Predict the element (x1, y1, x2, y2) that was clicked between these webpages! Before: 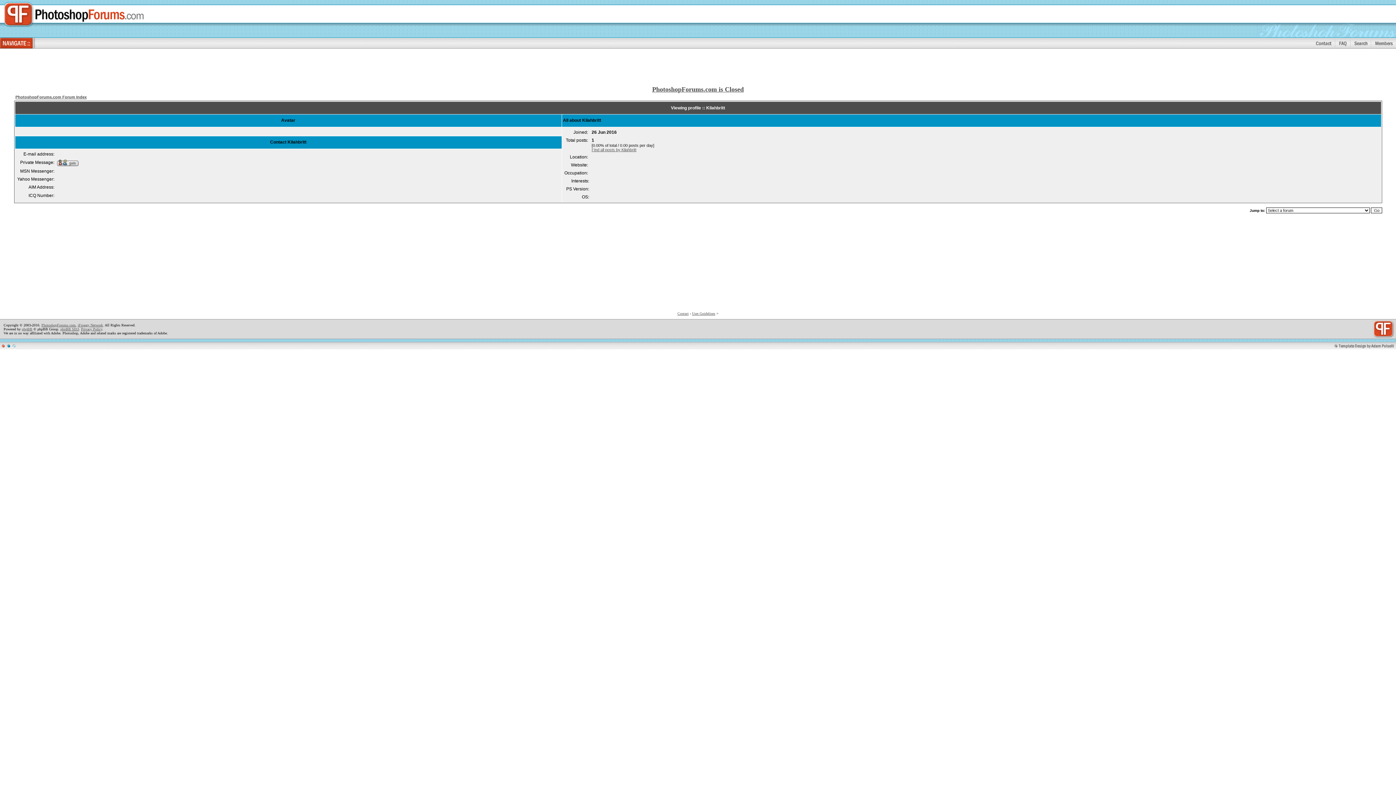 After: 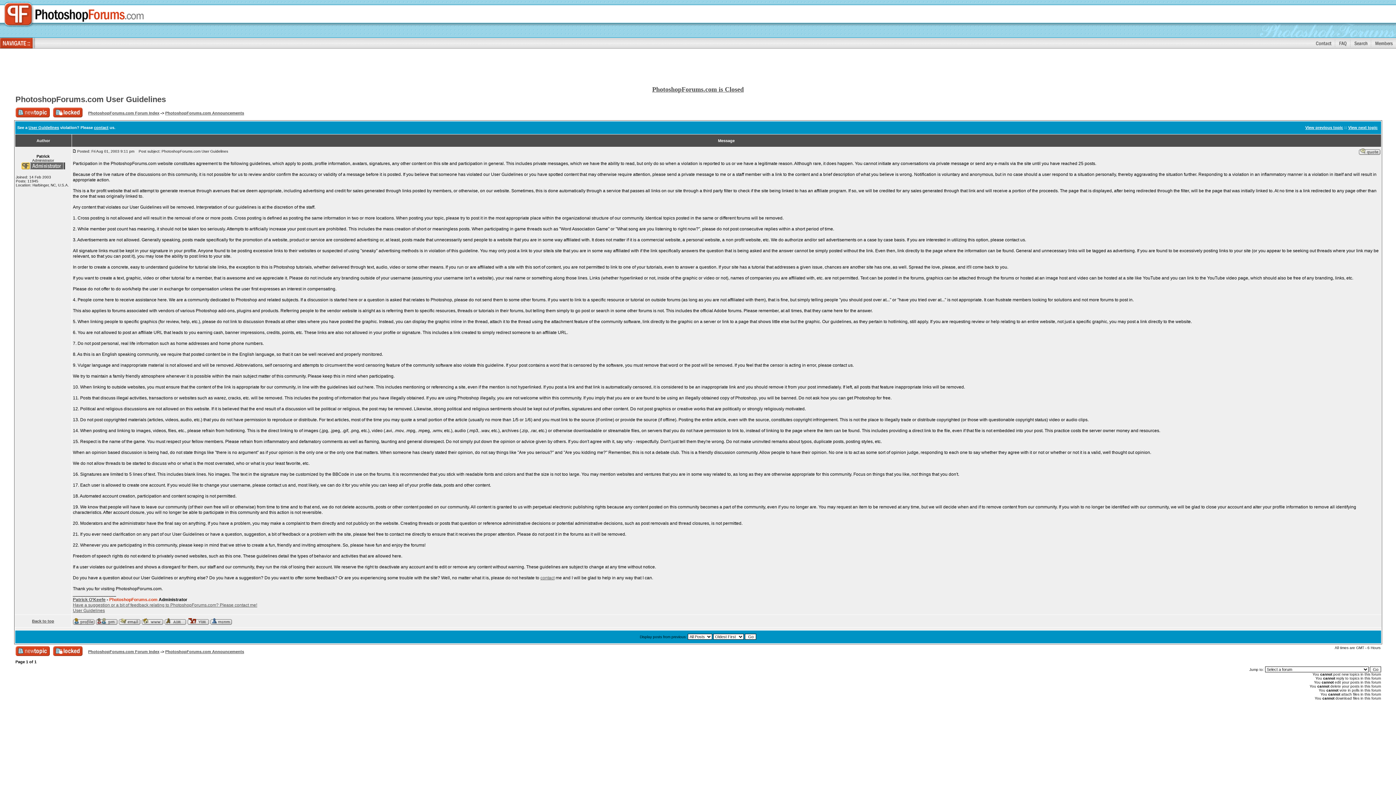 Action: bbox: (692, 311, 715, 315) label: User Guidelines